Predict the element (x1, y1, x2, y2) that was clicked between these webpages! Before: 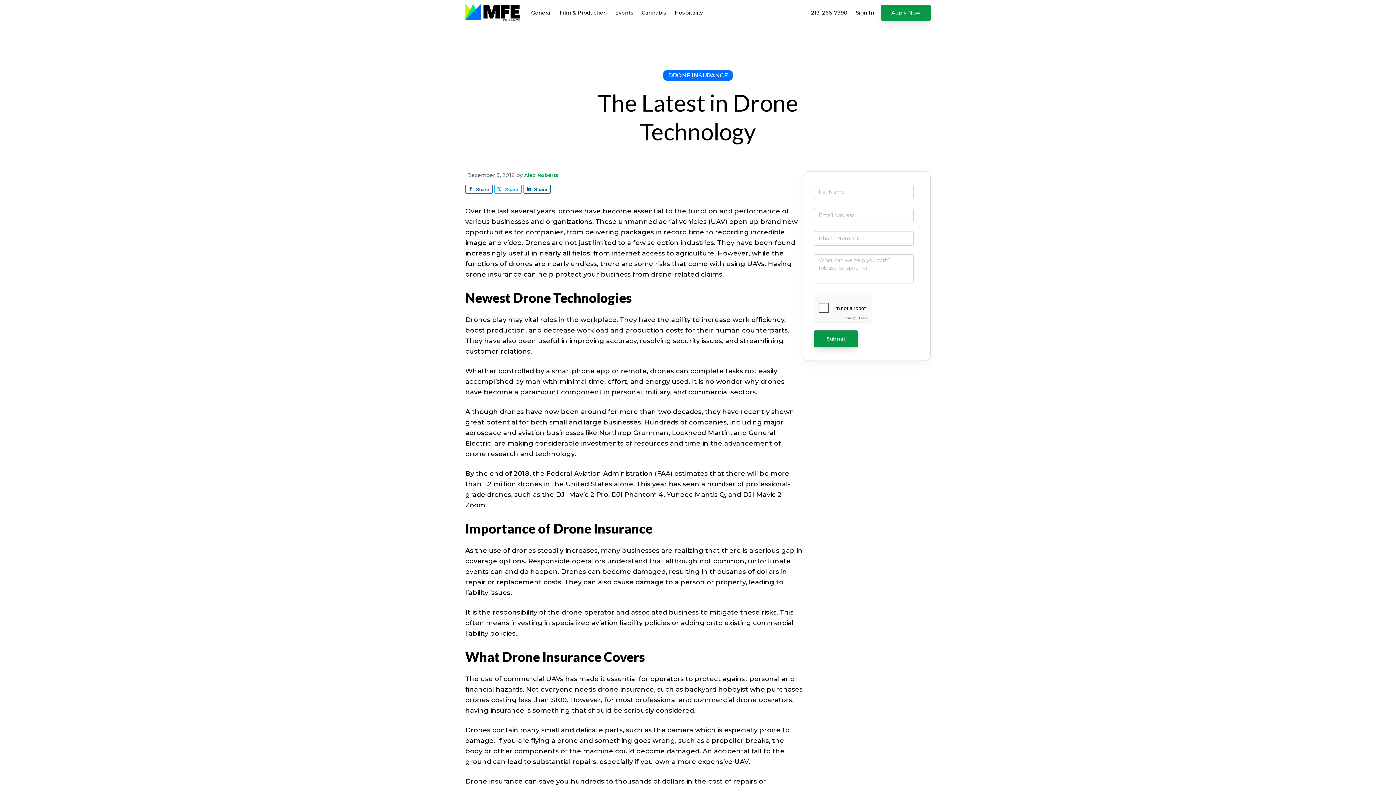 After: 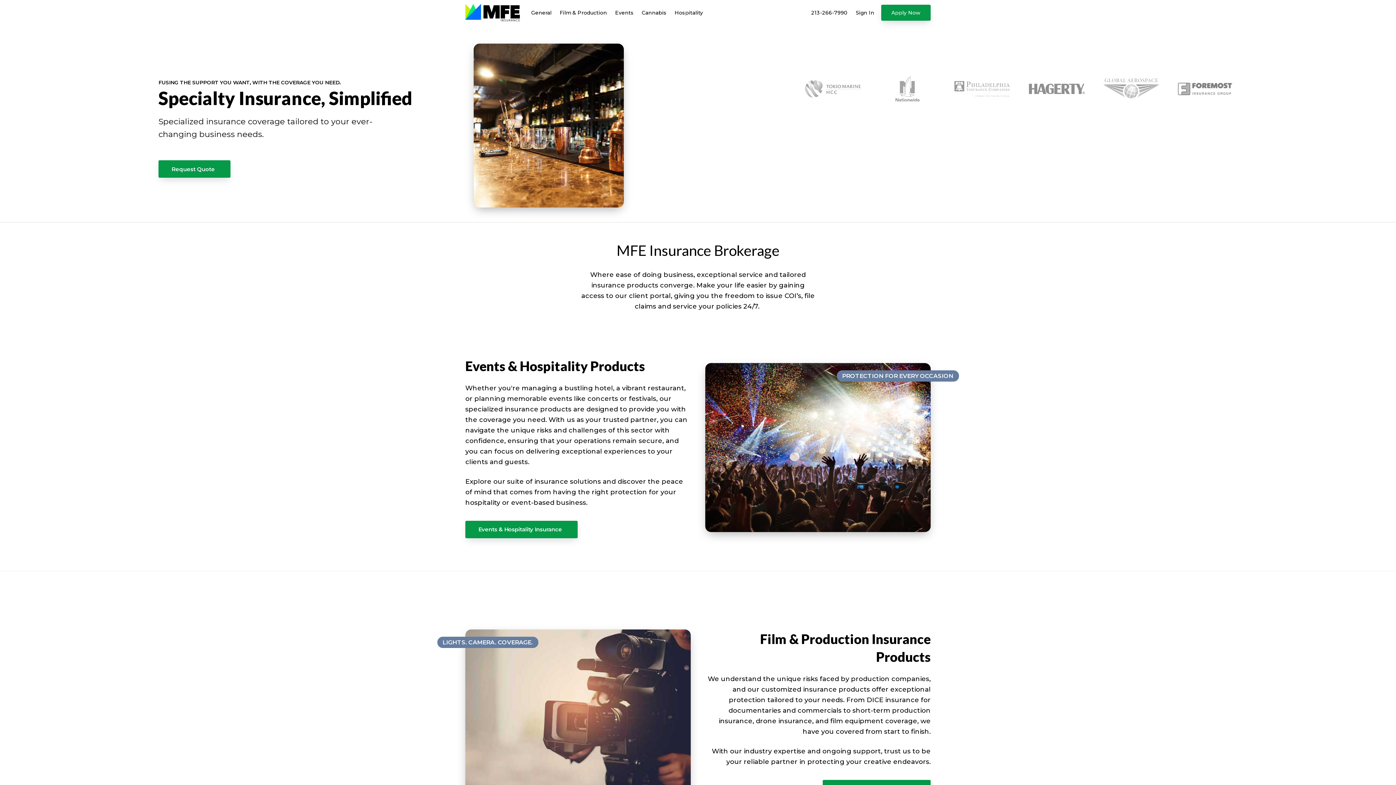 Action: bbox: (465, 4, 520, 21)